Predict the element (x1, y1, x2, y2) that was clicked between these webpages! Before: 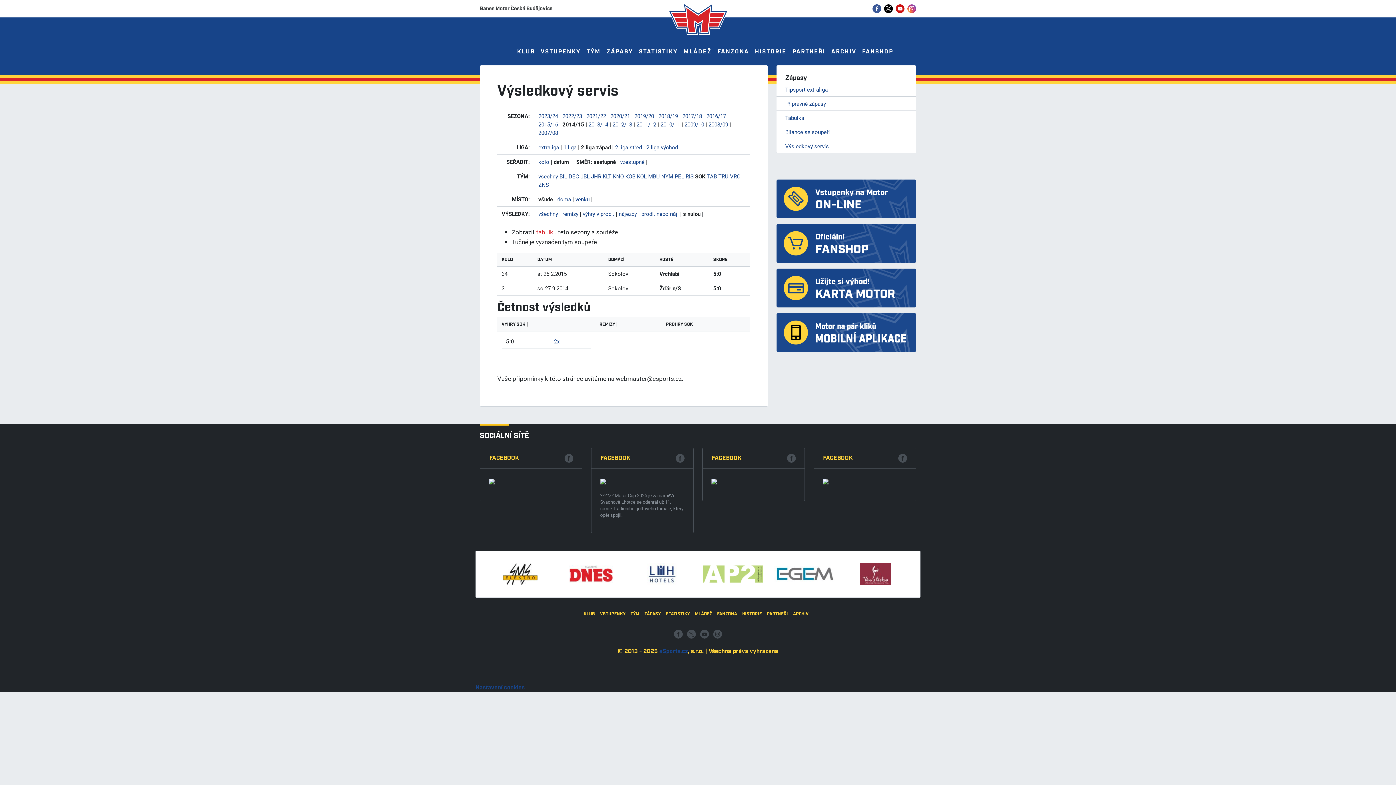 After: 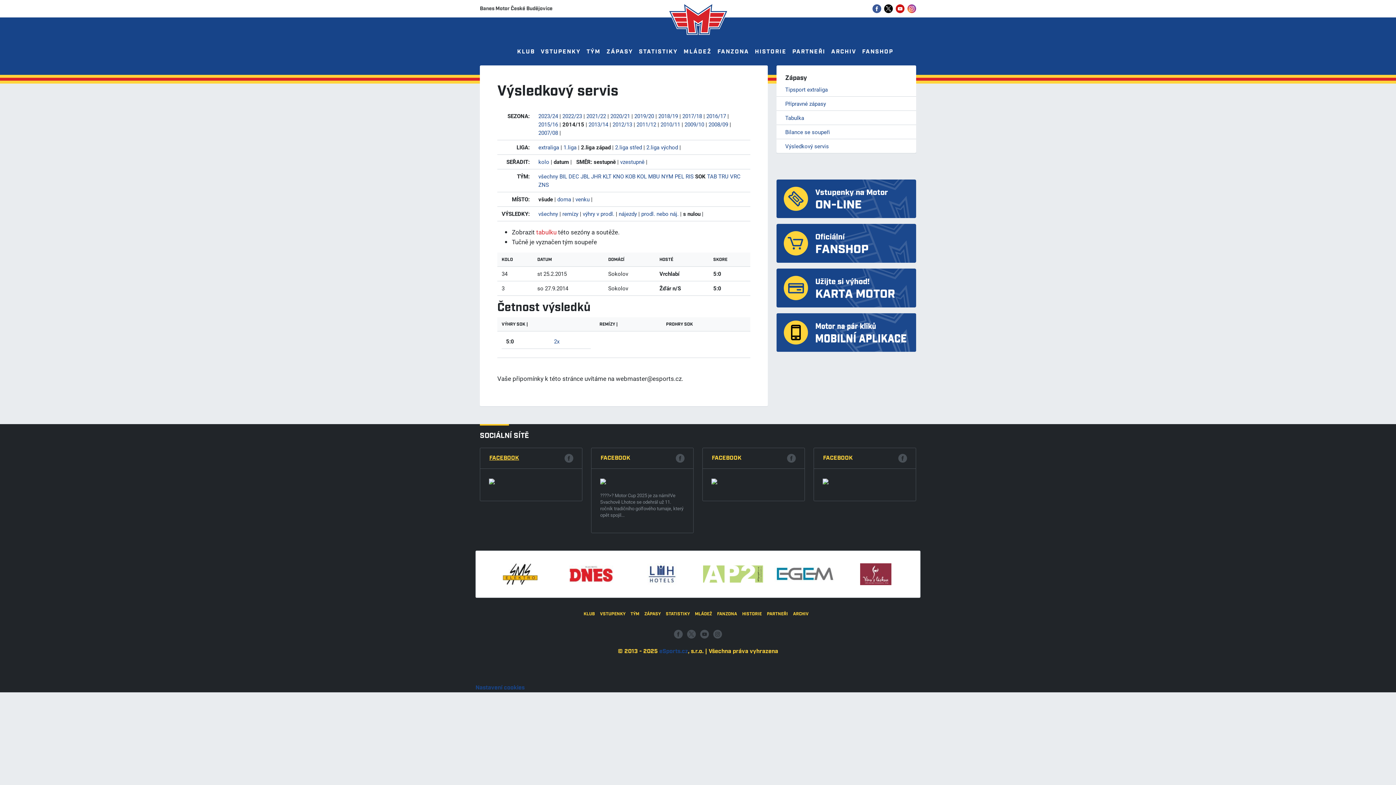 Action: label: FACEBOOK bbox: (489, 454, 519, 462)